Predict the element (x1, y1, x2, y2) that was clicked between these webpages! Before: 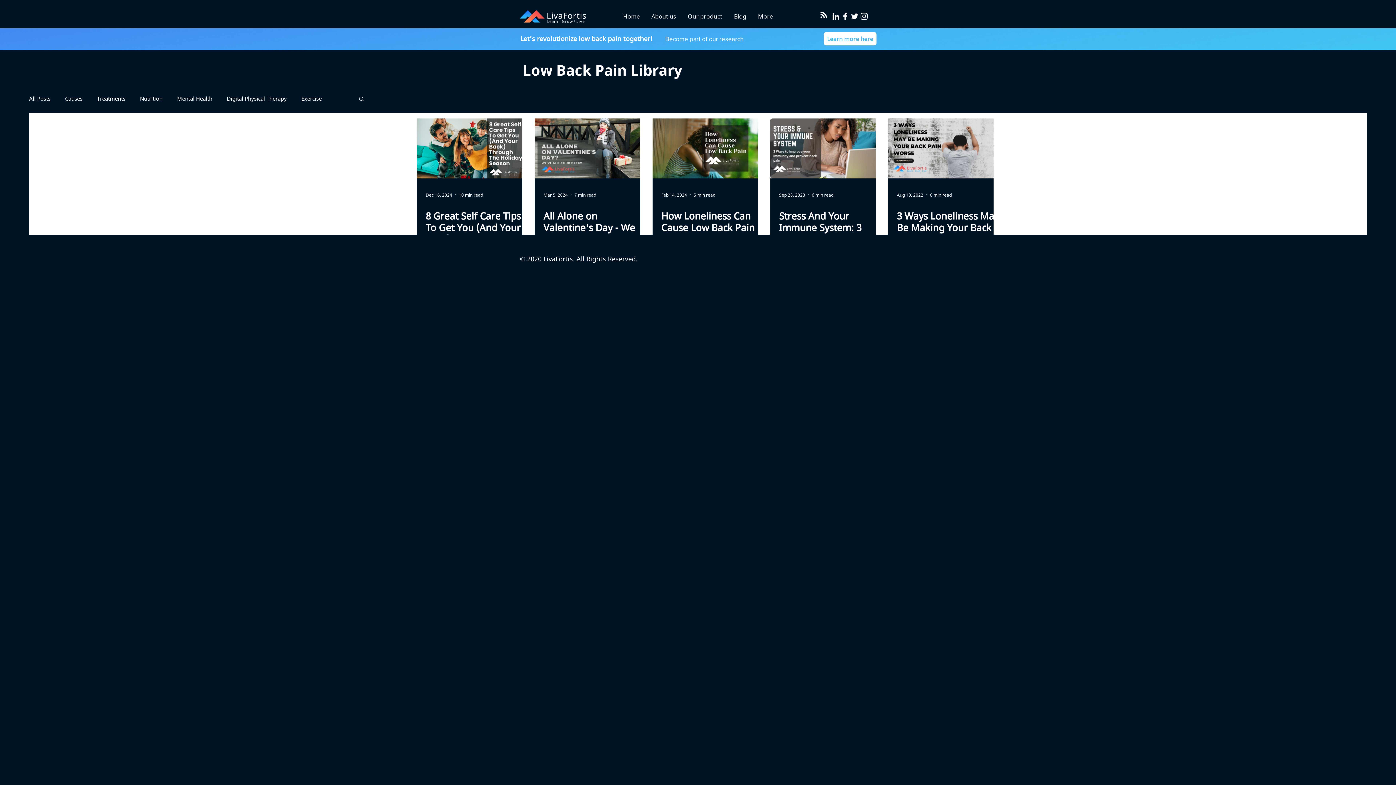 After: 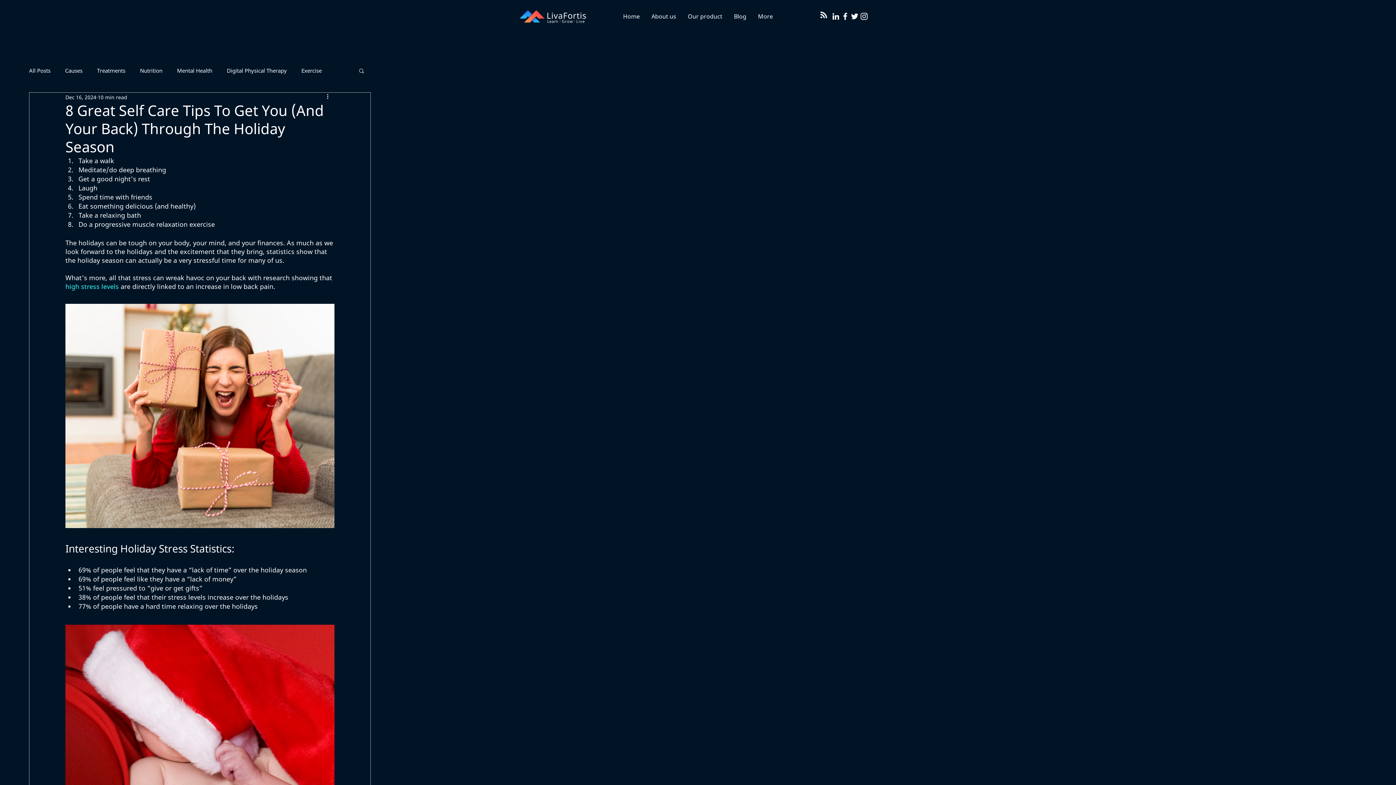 Action: label: 8 Great Self Care Tips To Get You (And Your Back) Through The Holiday Season bbox: (417, 118, 522, 178)